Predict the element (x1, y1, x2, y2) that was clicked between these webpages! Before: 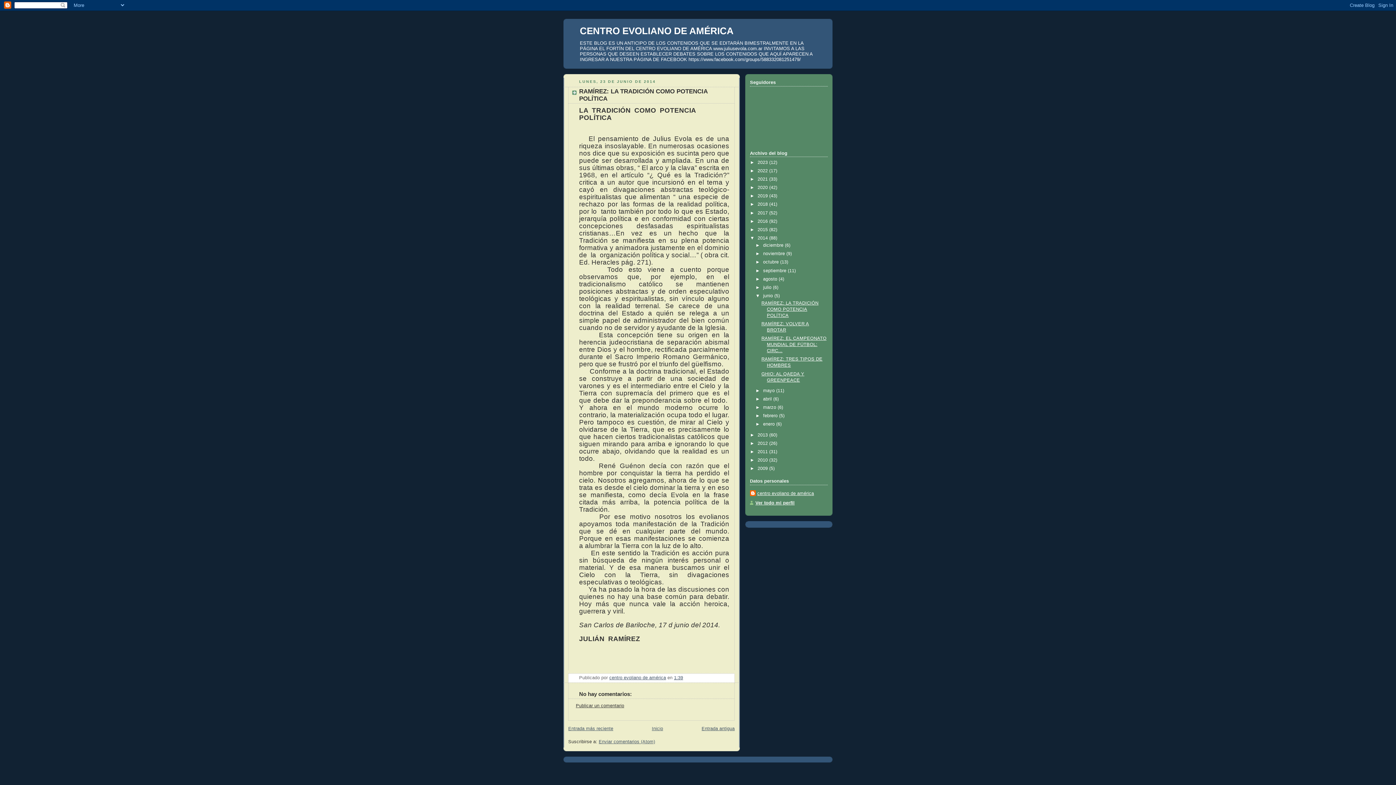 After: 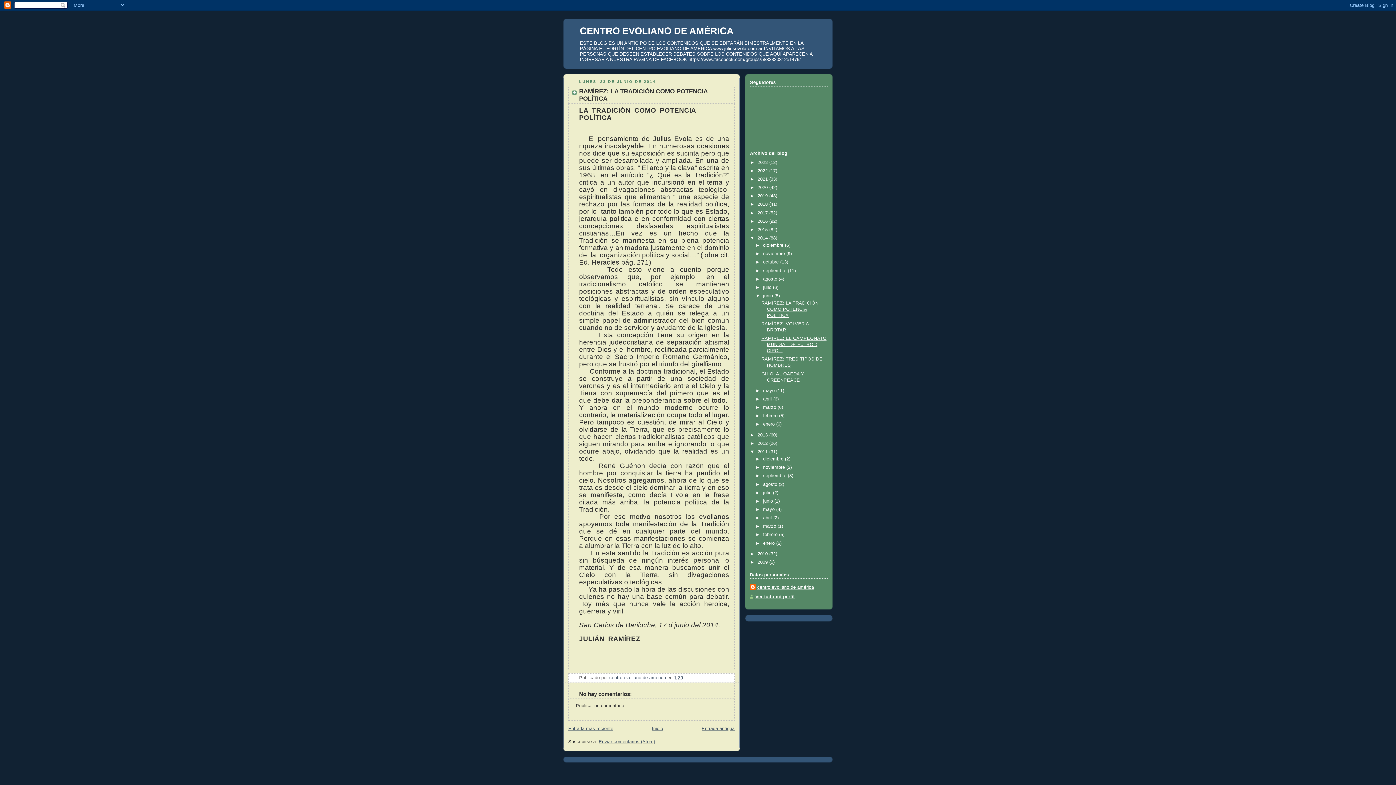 Action: label: ►   bbox: (750, 449, 757, 454)